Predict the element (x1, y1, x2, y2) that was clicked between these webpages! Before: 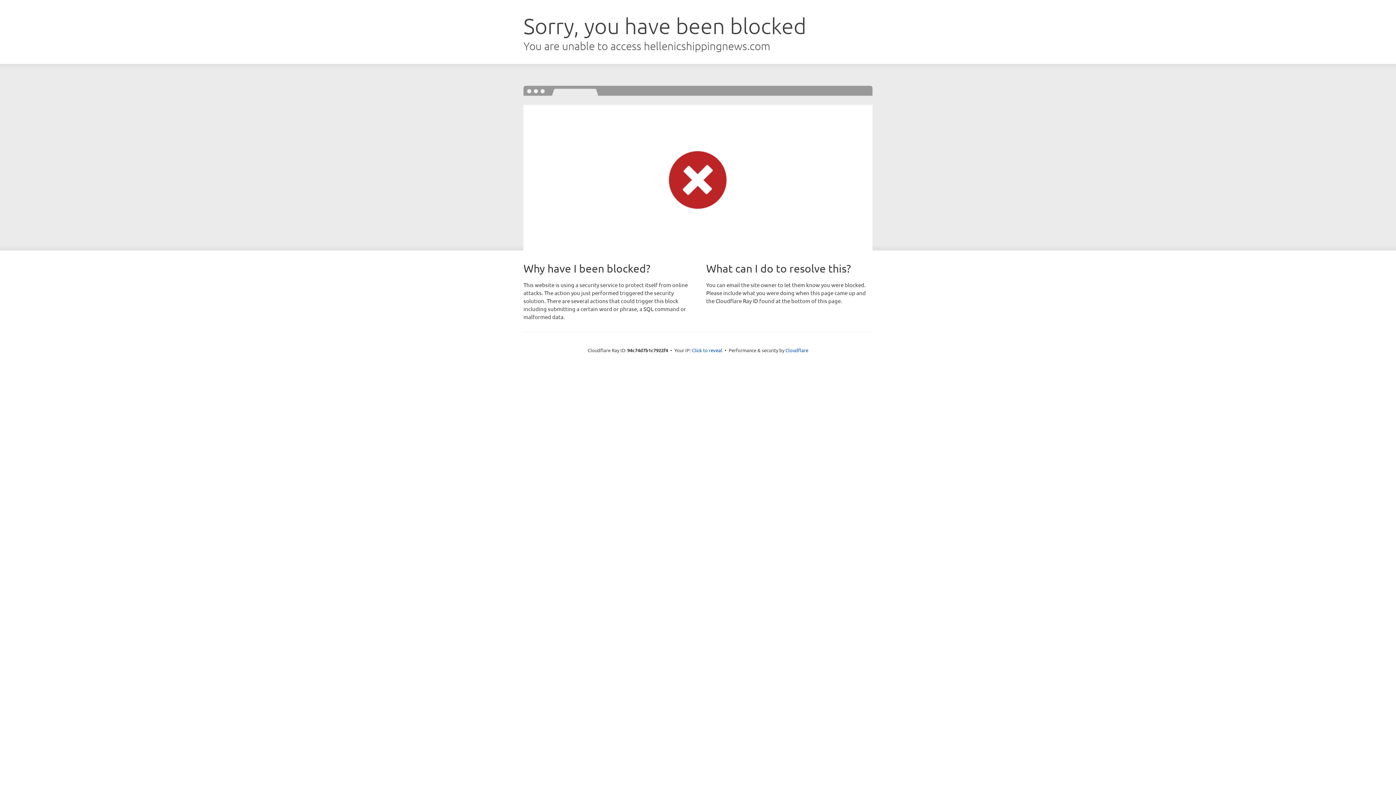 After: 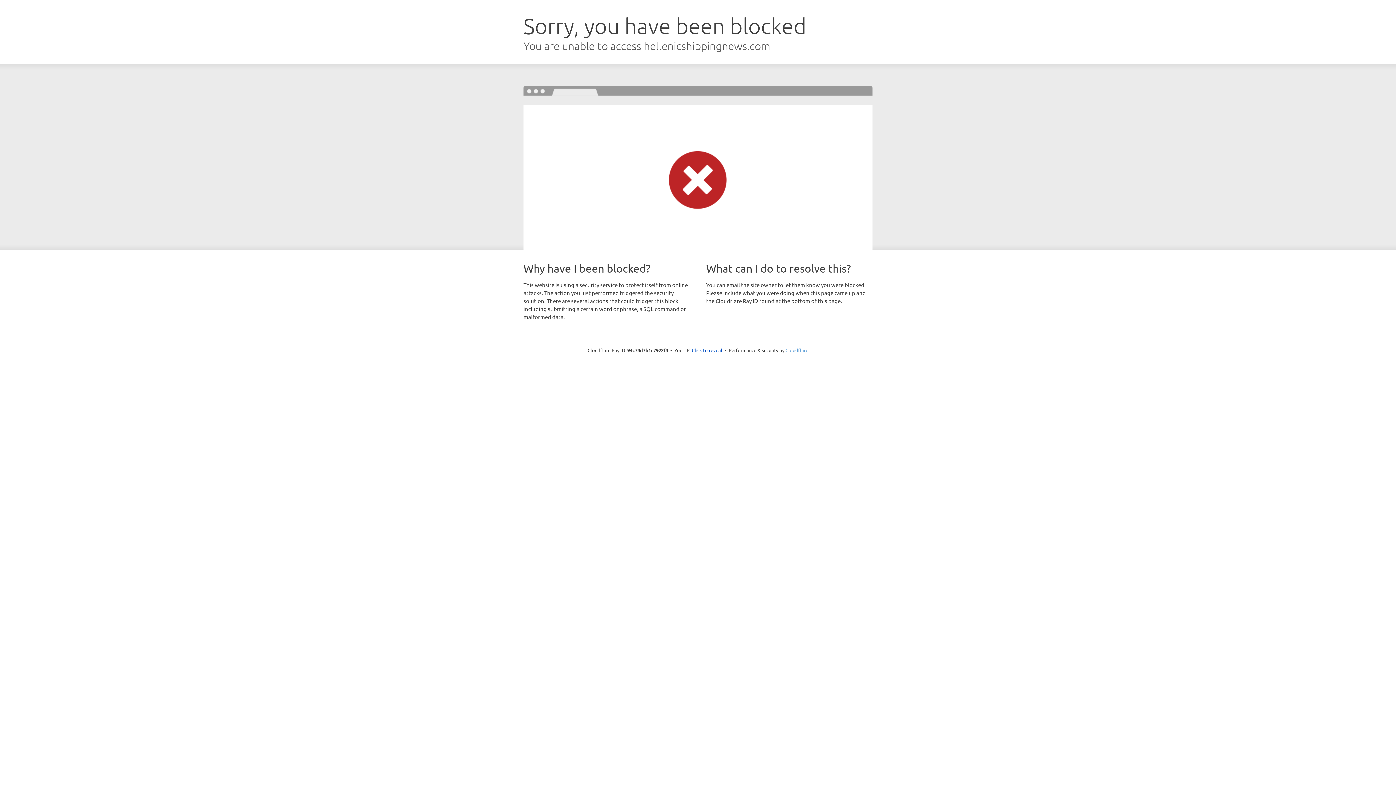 Action: bbox: (785, 347, 808, 353) label: Cloudflare